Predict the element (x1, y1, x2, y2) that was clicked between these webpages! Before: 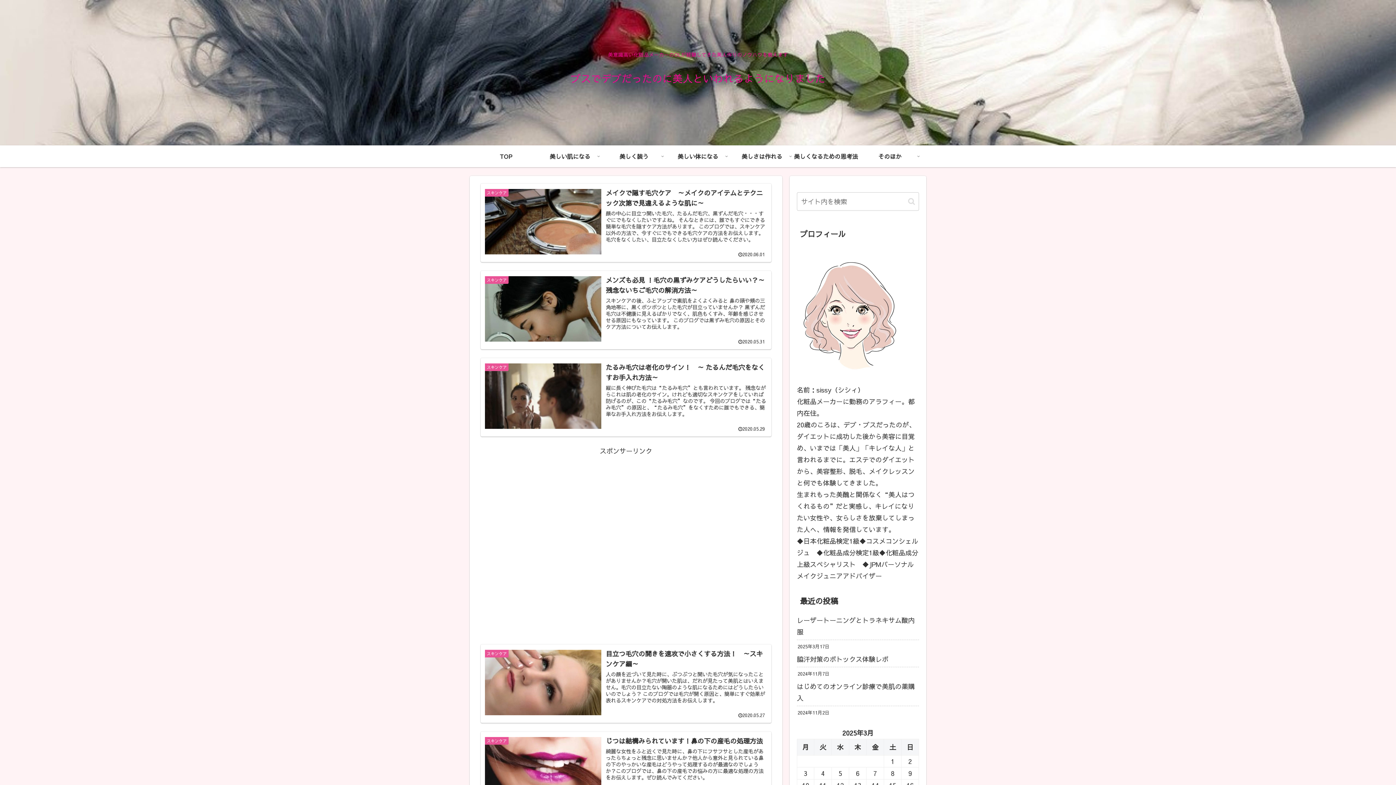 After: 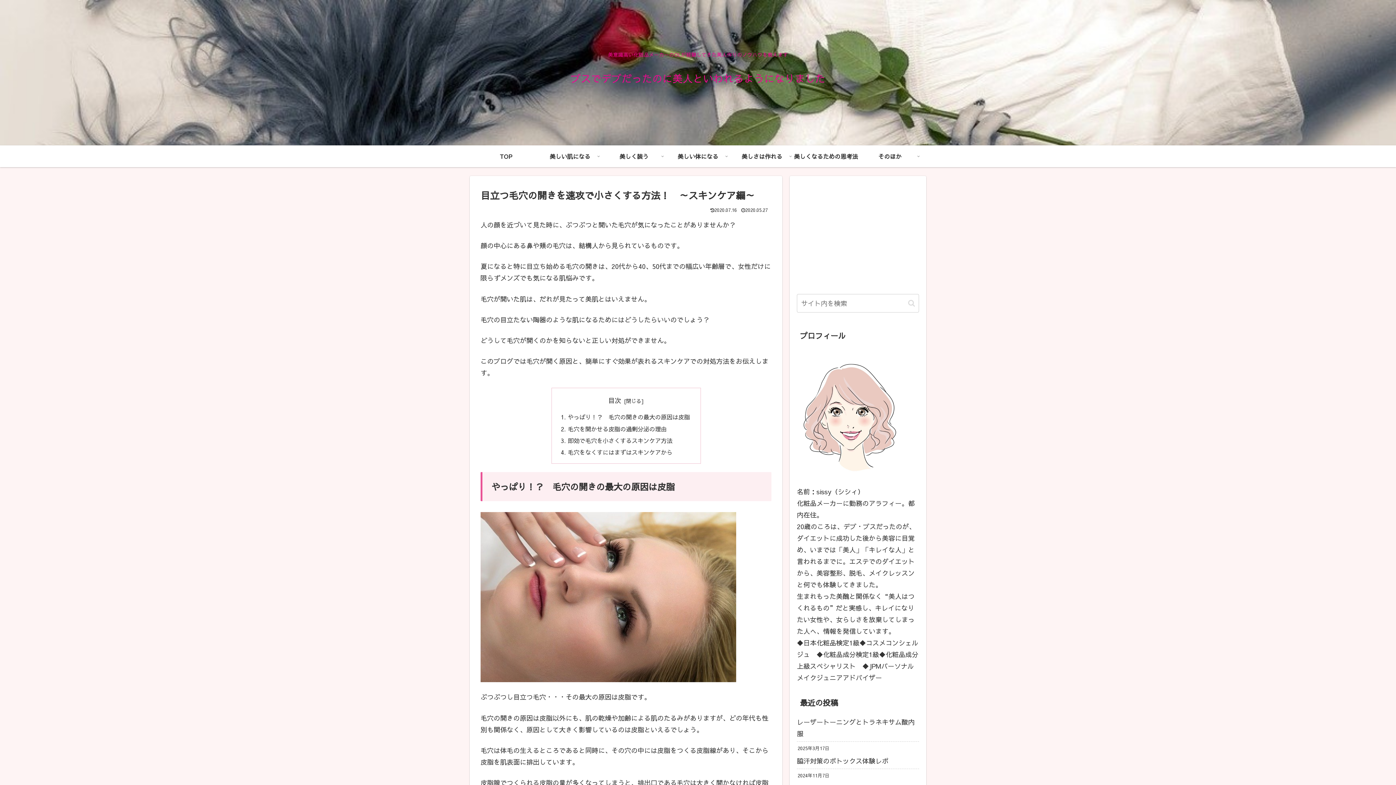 Action: label: スキンケア
目立つ毛穴の開きを速攻で小さくする方法！　～スキンケア編～
人の顔を近づいて見た時に、ぶつぶつと開いた毛穴が気になったことがありませんか？毛穴が開いた肌は、だれが見たって美肌とはいえません。毛穴の目立たない陶器のような肌になるためにはどうしたらいいのでしょう？ このブログでは毛穴が開く原因と、簡単にすぐ効果が表れるスキンケアでの対処方法をお伝えします。
2020.05.27 bbox: (480, 644, 771, 723)